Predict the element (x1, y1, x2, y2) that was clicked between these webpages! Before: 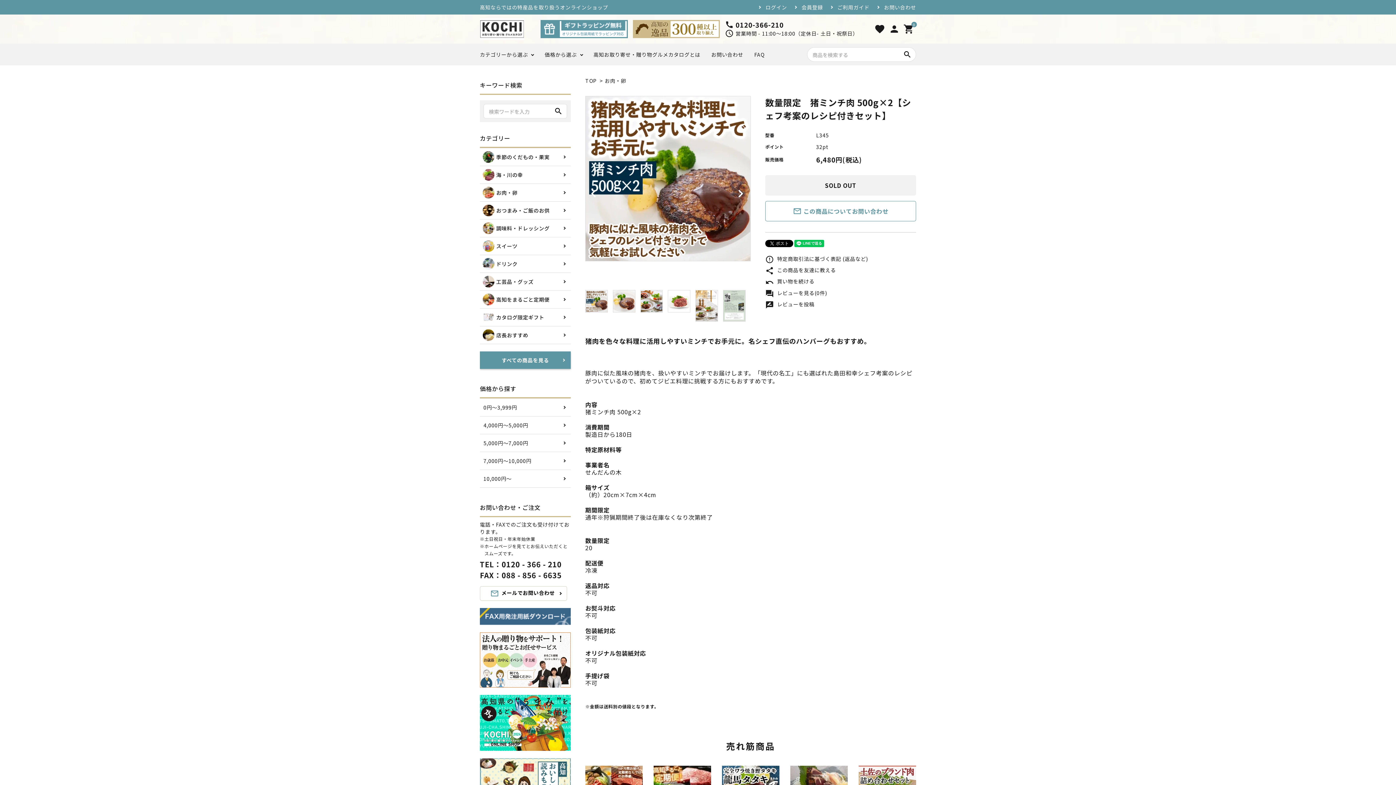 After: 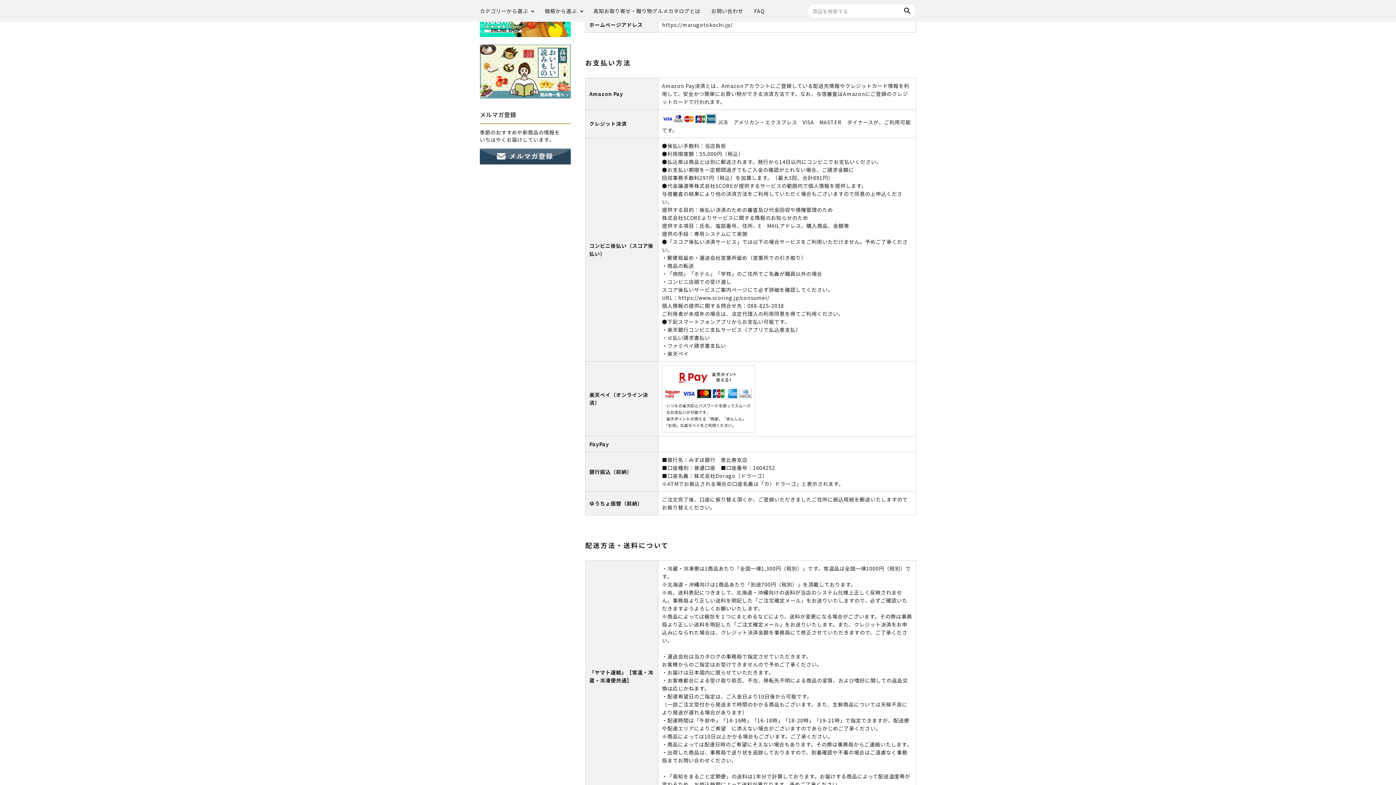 Action: label: ご利用ガイド bbox: (830, 4, 869, 9)